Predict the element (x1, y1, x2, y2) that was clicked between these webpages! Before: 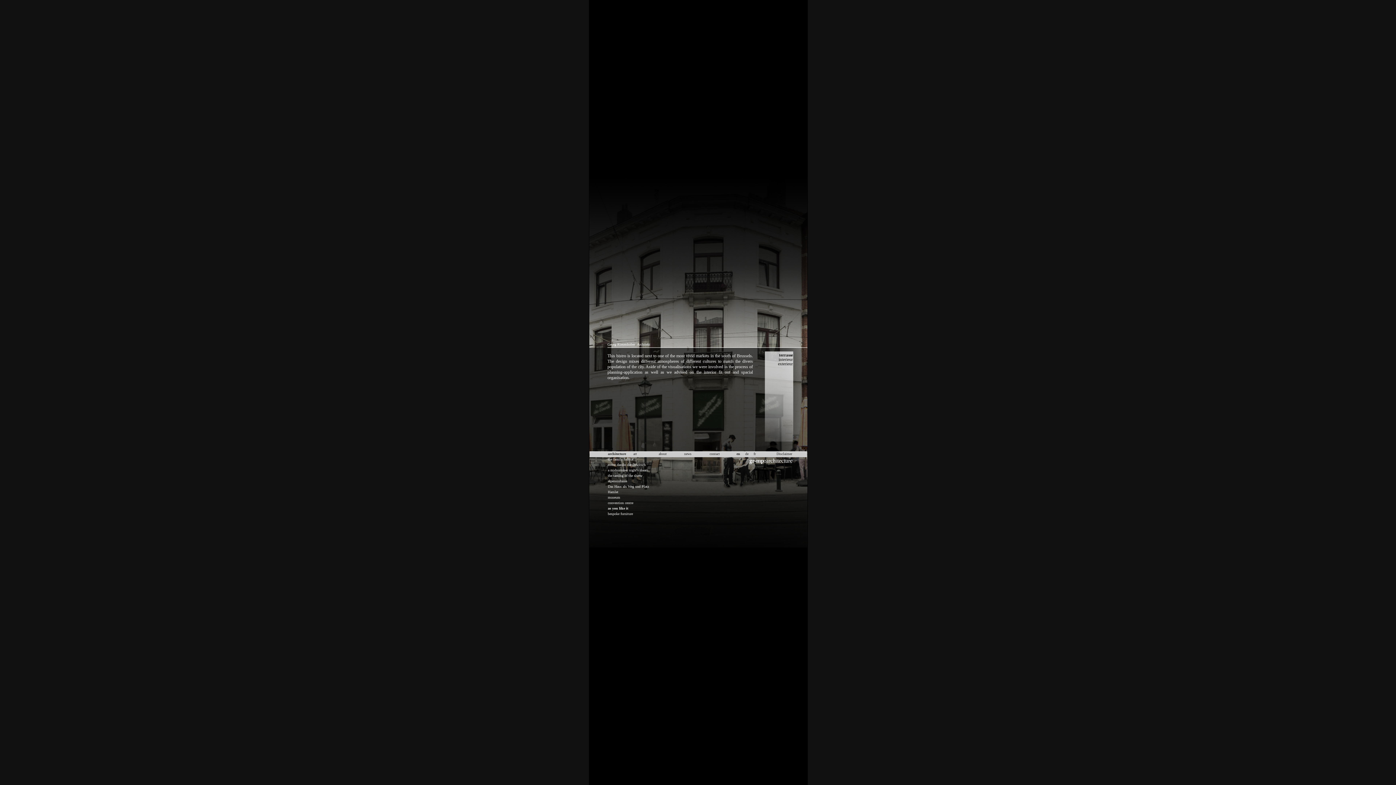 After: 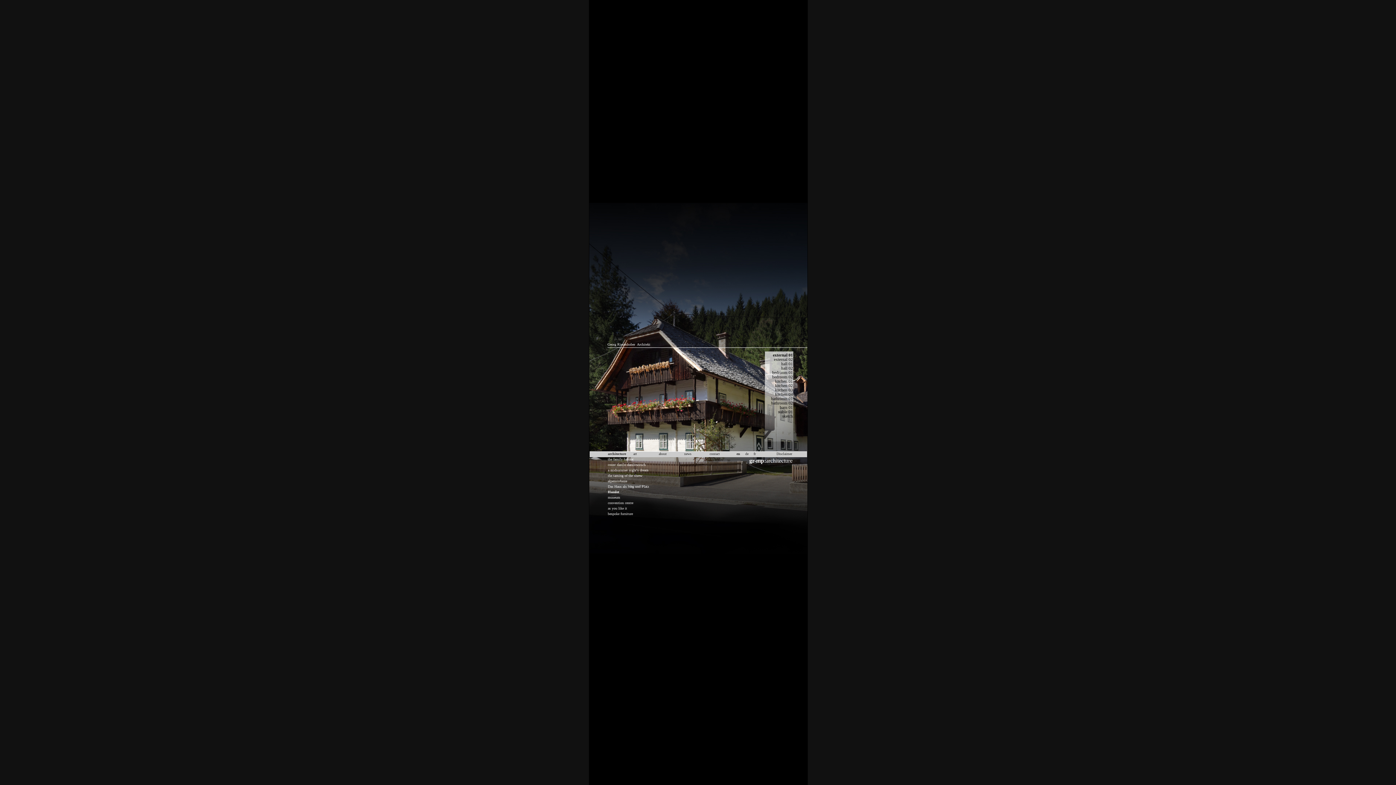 Action: bbox: (608, 490, 680, 495) label: Hamlet